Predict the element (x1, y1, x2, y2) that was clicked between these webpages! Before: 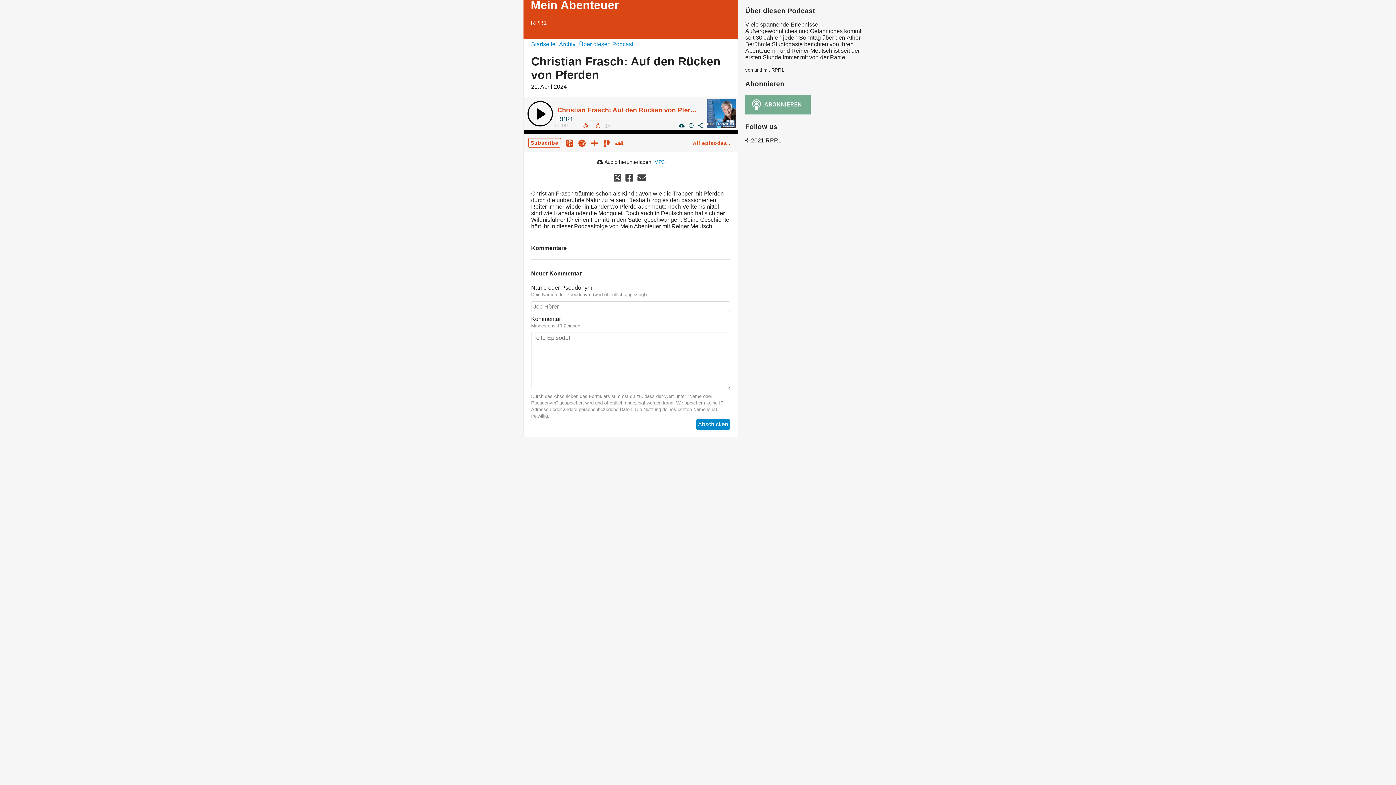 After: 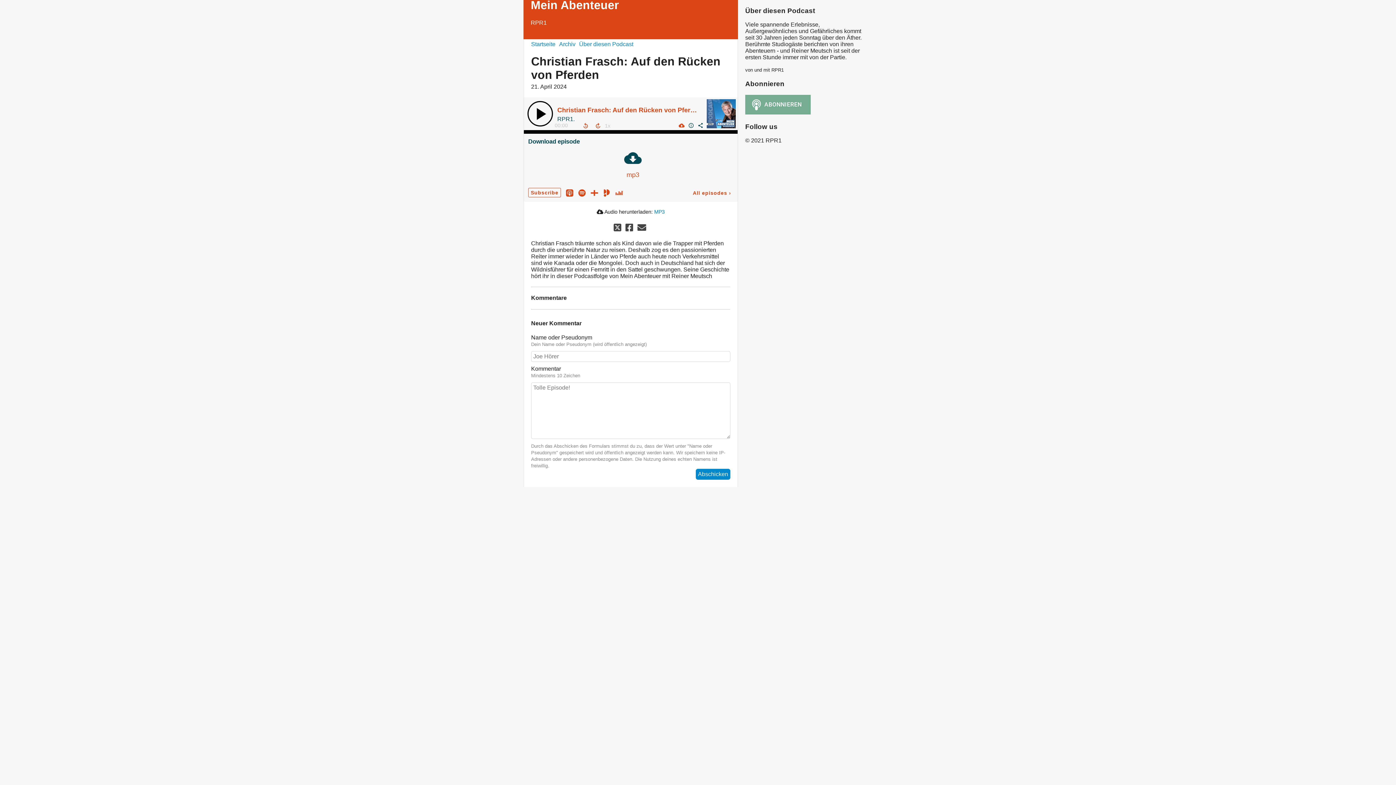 Action: bbox: (676, 122, 686, 128) label: Download episode